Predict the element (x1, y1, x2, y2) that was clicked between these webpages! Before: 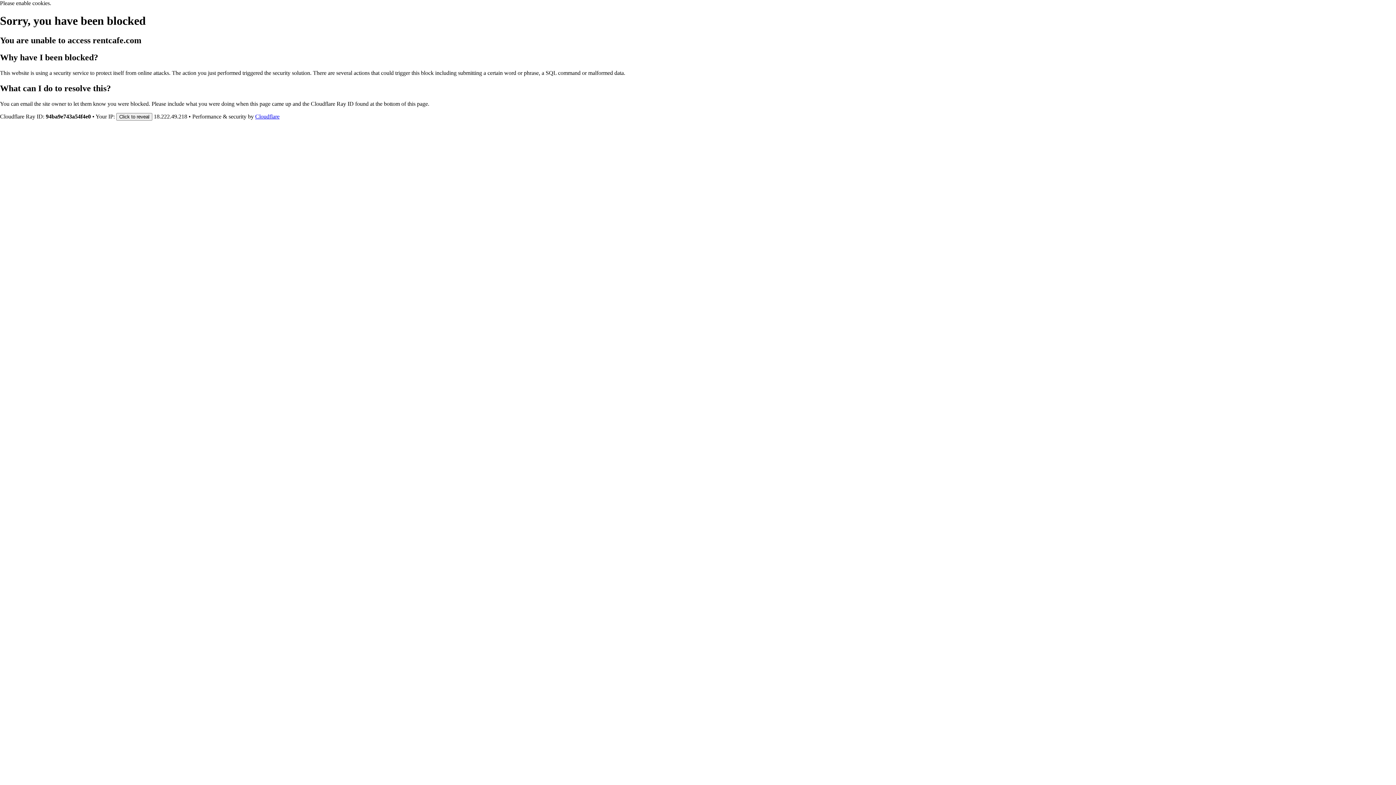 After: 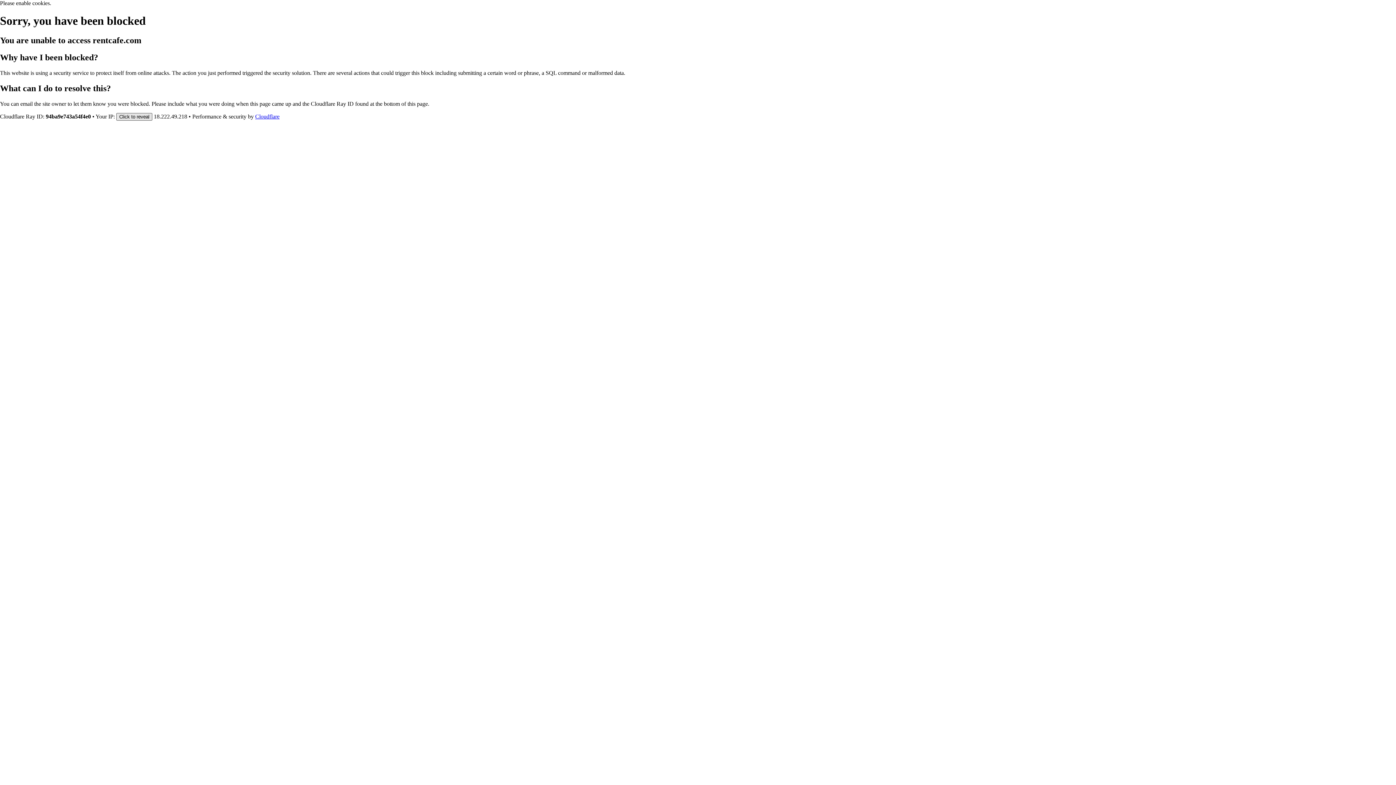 Action: bbox: (116, 112, 152, 120) label: Click to reveal